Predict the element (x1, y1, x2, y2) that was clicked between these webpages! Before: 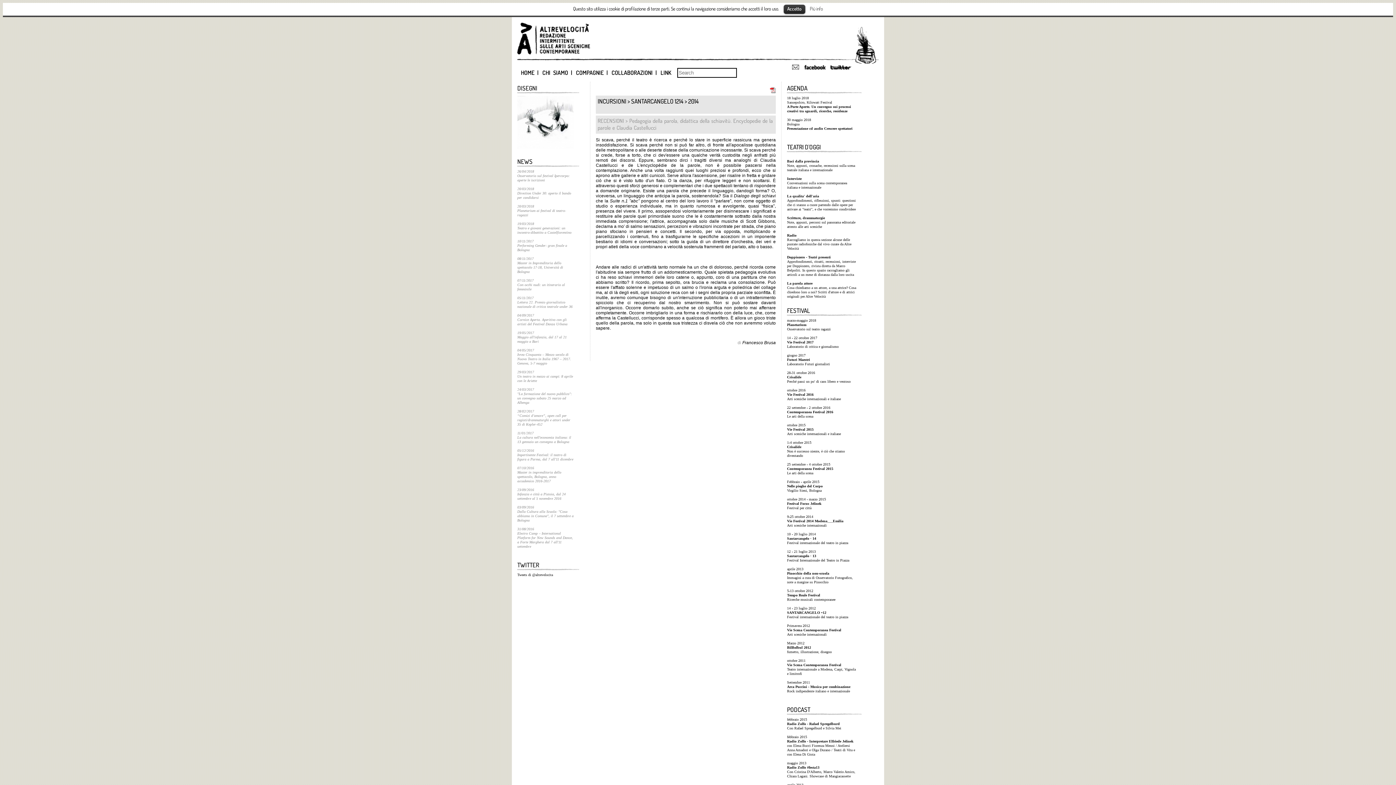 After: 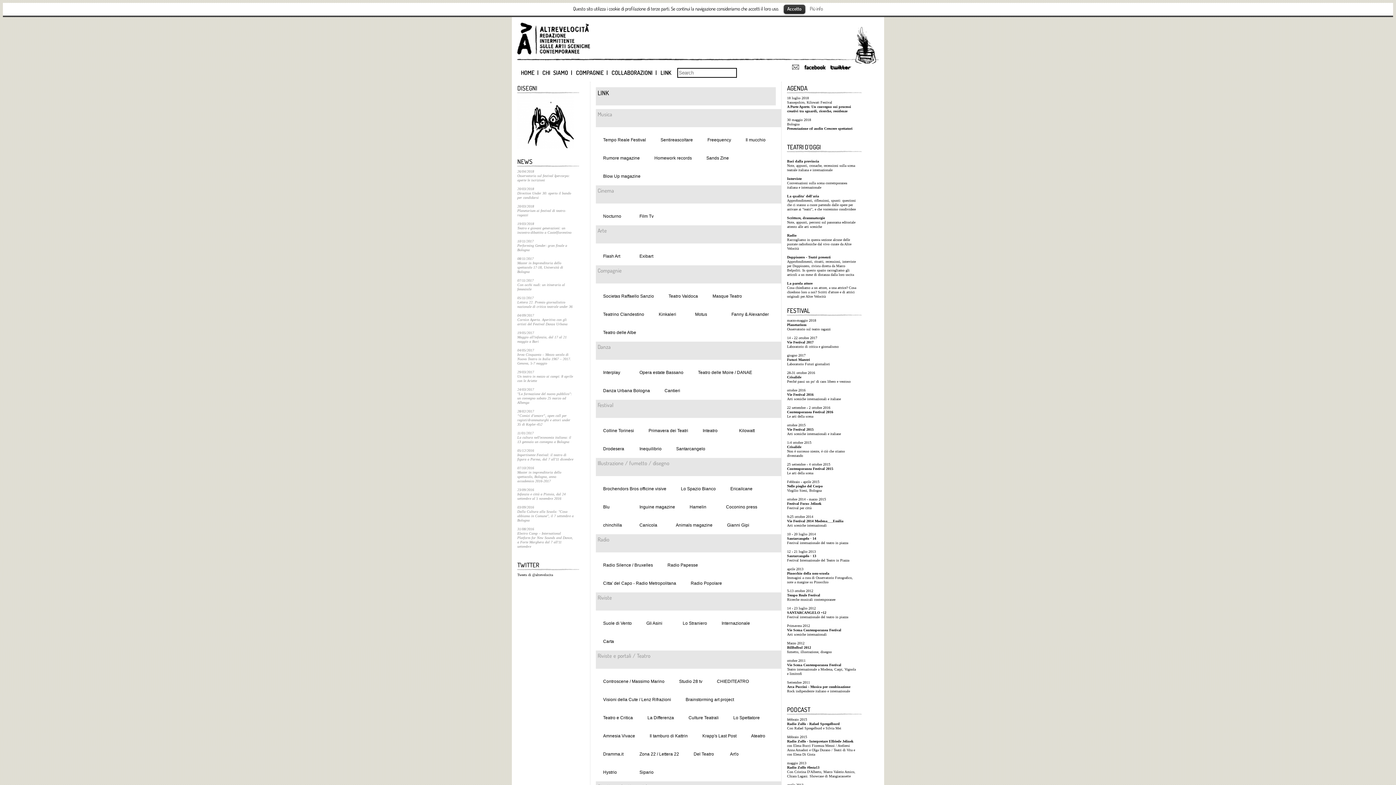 Action: bbox: (657, 63, 671, 81) label: LINK